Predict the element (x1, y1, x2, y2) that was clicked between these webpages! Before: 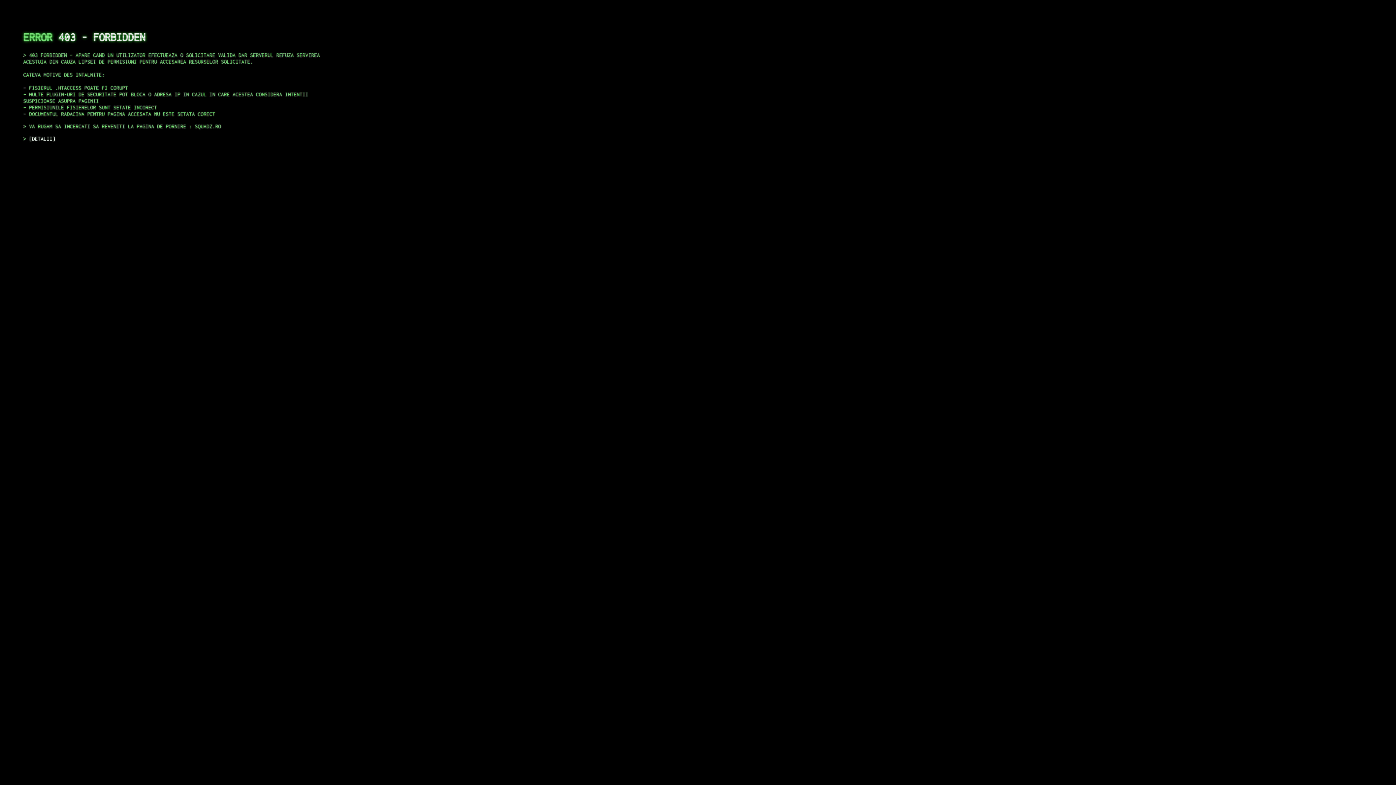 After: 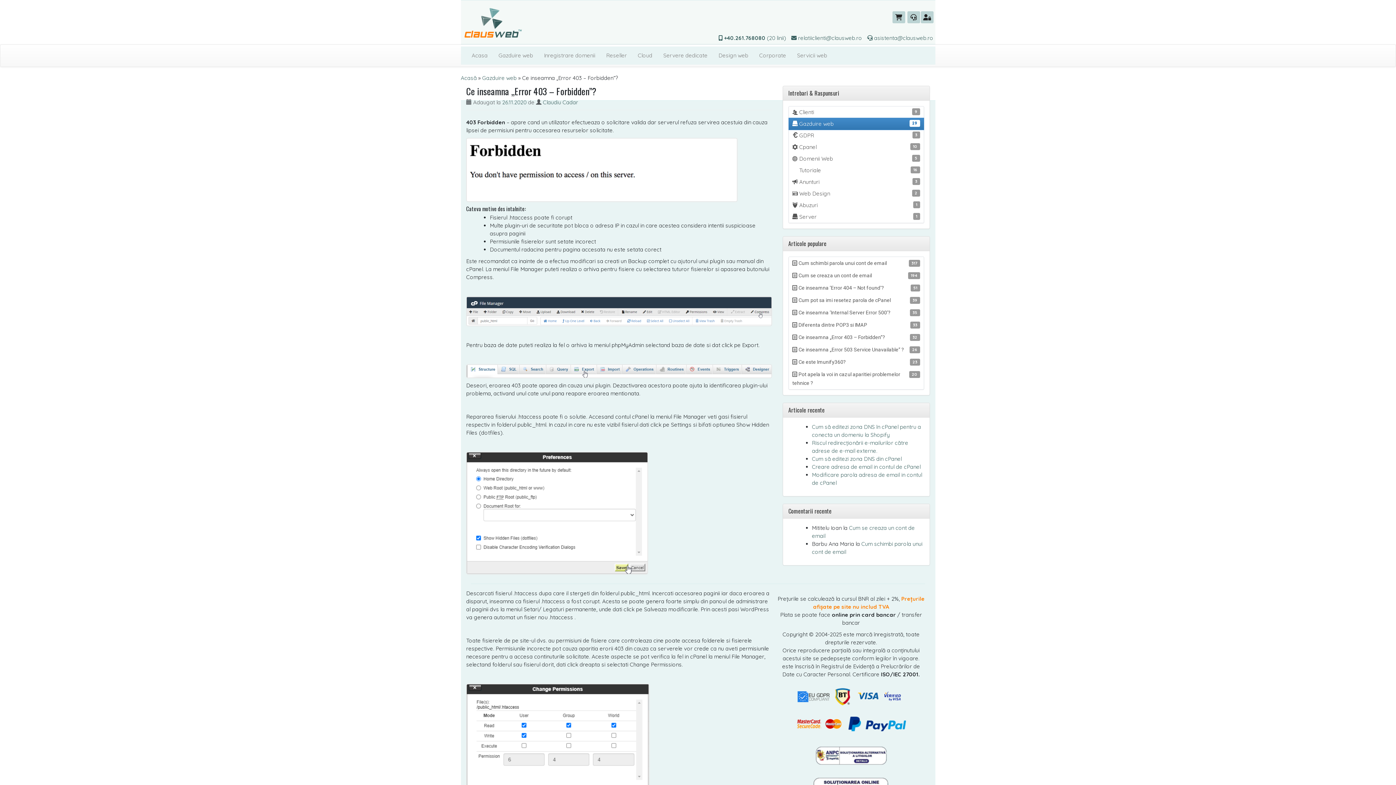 Action: label: DETALII bbox: (29, 135, 55, 141)